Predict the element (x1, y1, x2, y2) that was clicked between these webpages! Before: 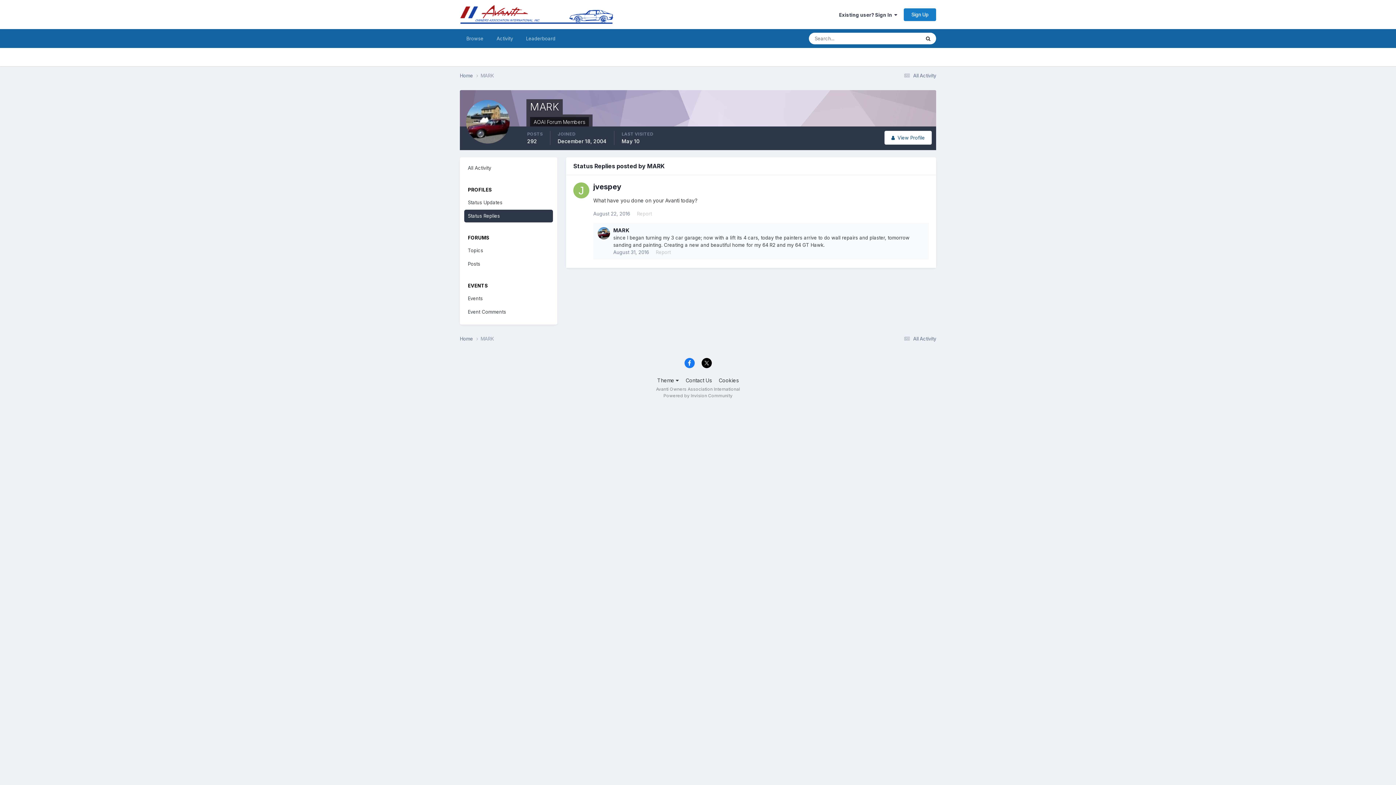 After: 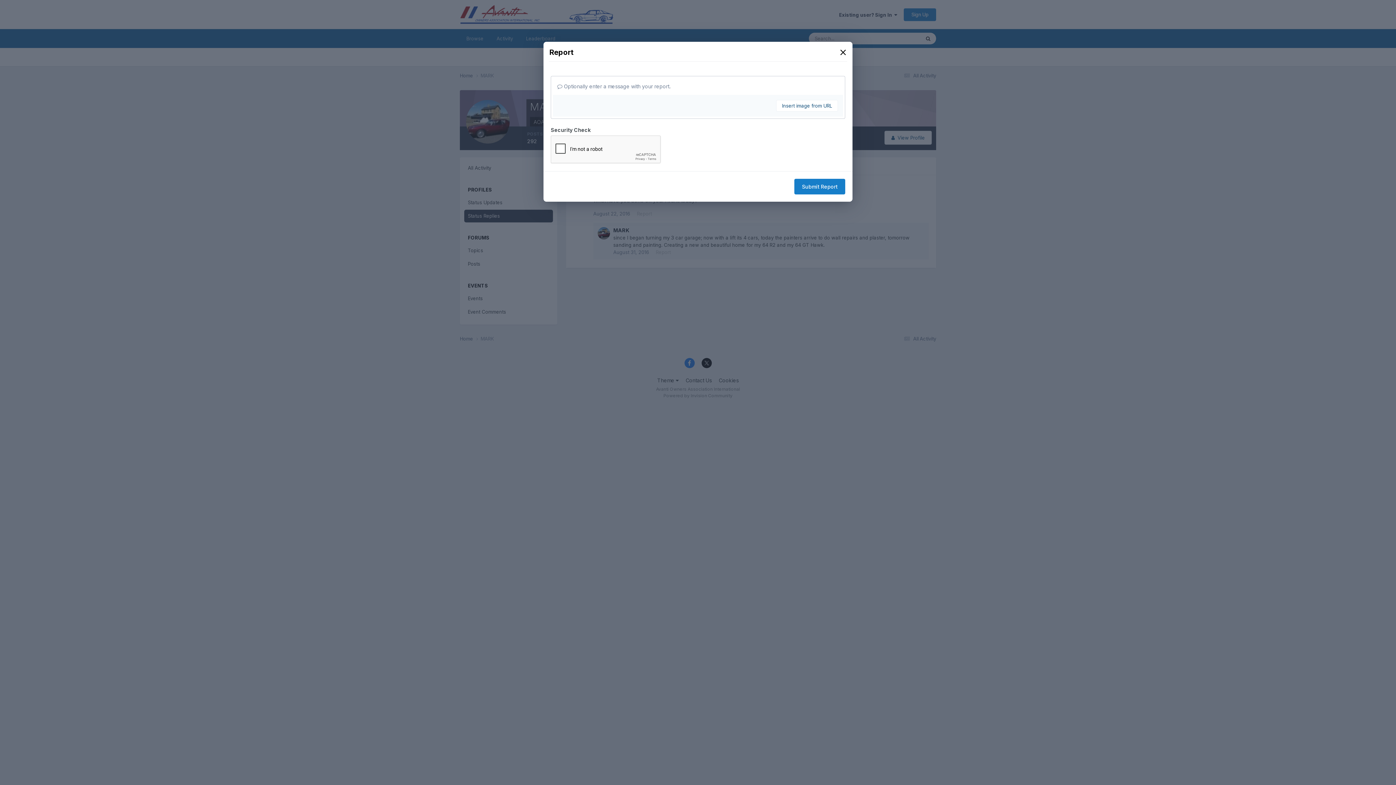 Action: label: Report bbox: (637, 210, 652, 216)